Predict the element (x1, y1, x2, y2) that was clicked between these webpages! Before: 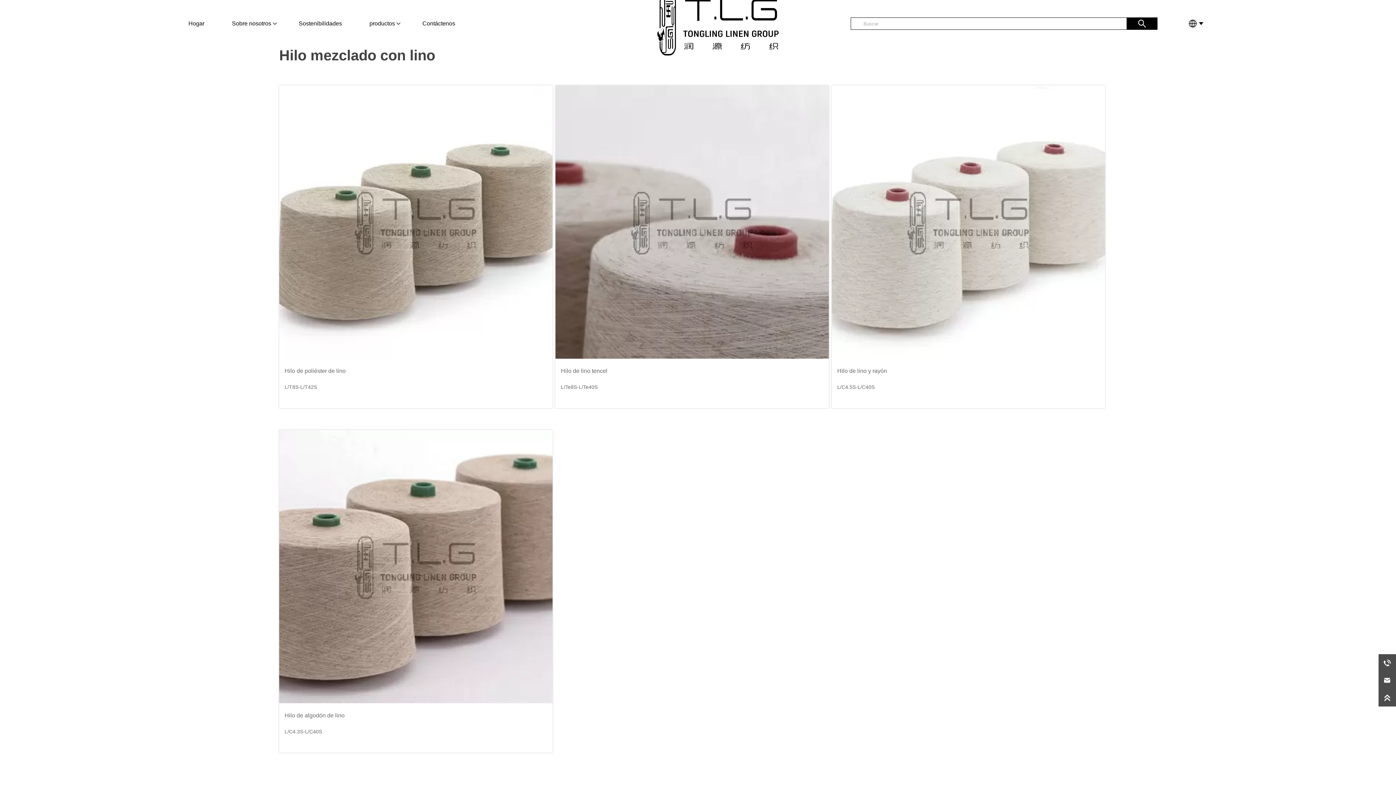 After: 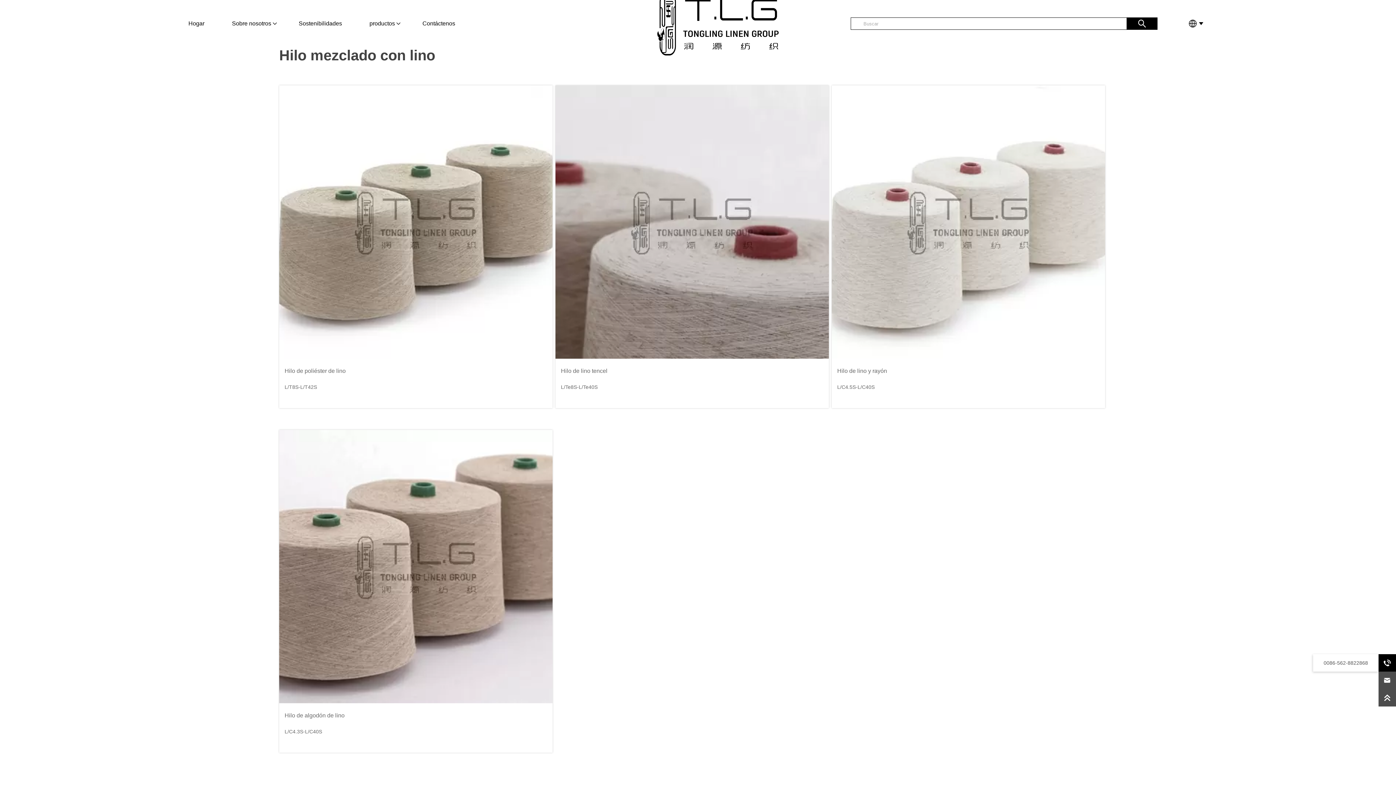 Action: bbox: (1378, 654, 1396, 672)